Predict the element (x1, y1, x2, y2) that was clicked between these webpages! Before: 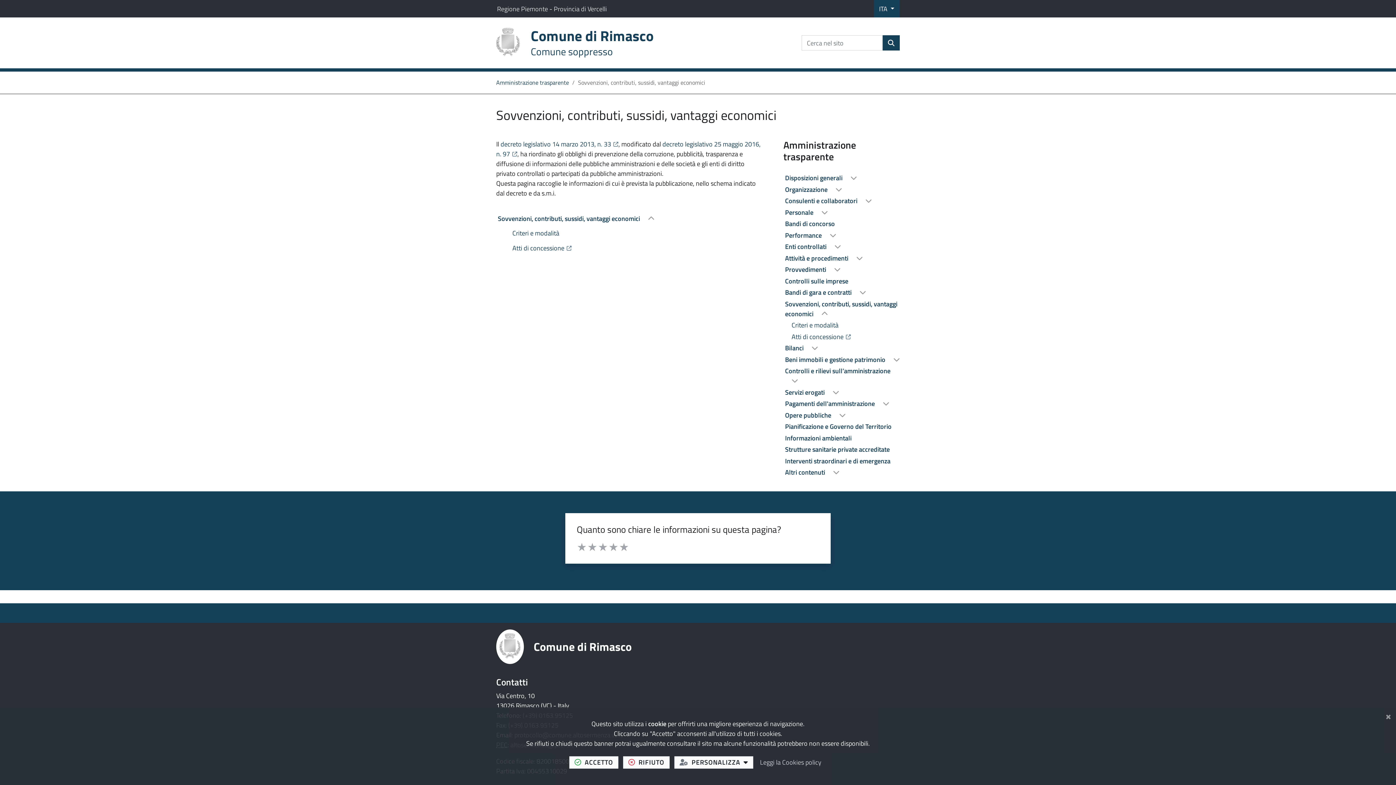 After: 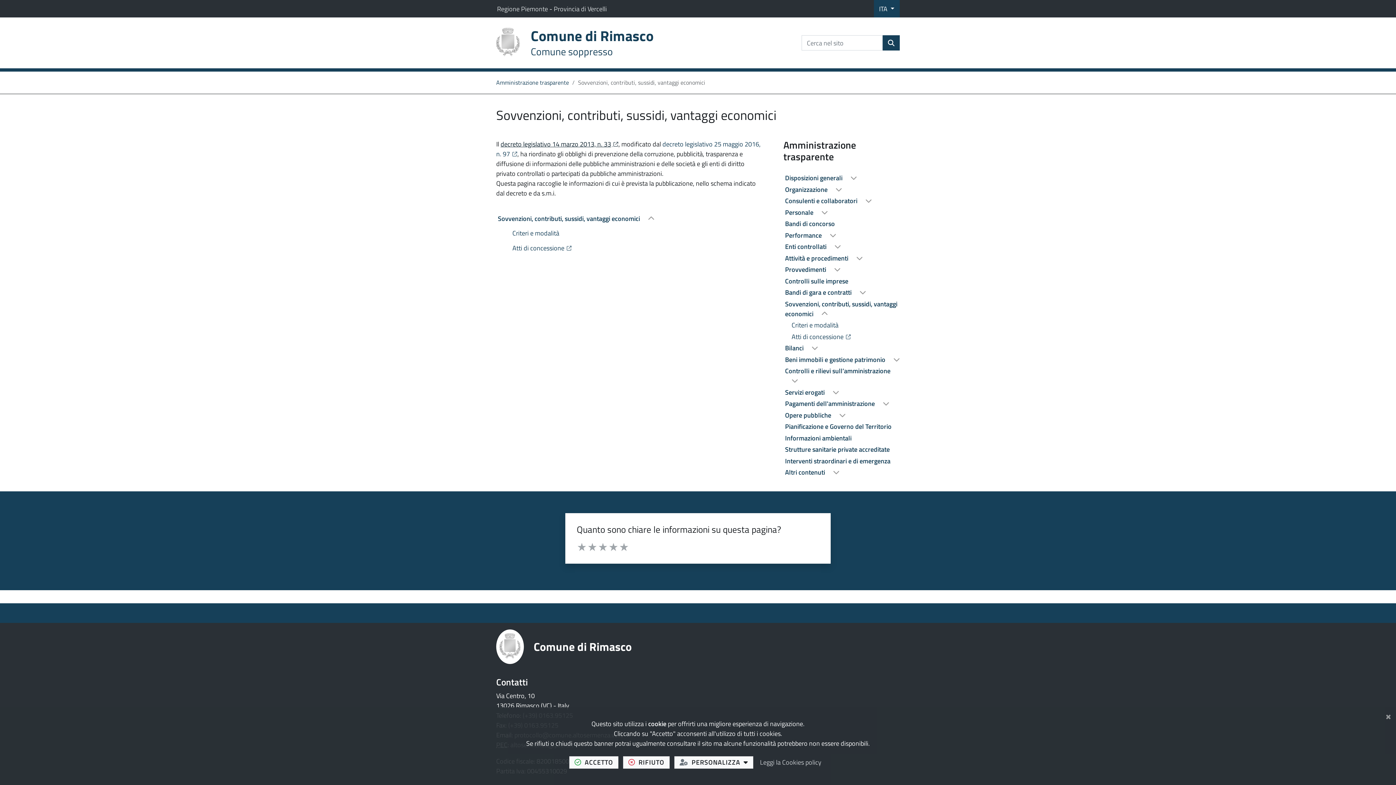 Action: label: decreto legislativo 14 marzo 2013, n. 33
apre il link in una nuova scheda bbox: (500, 139, 618, 149)